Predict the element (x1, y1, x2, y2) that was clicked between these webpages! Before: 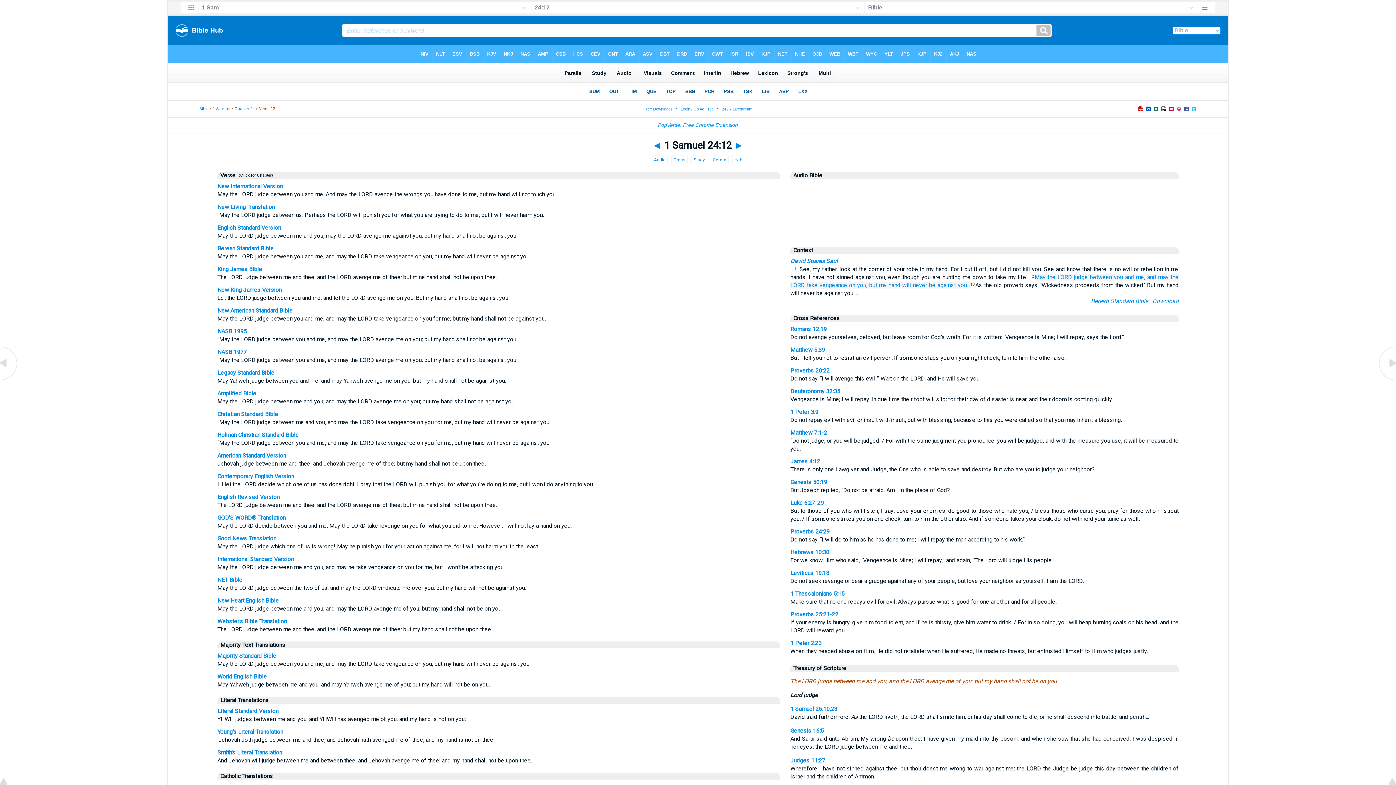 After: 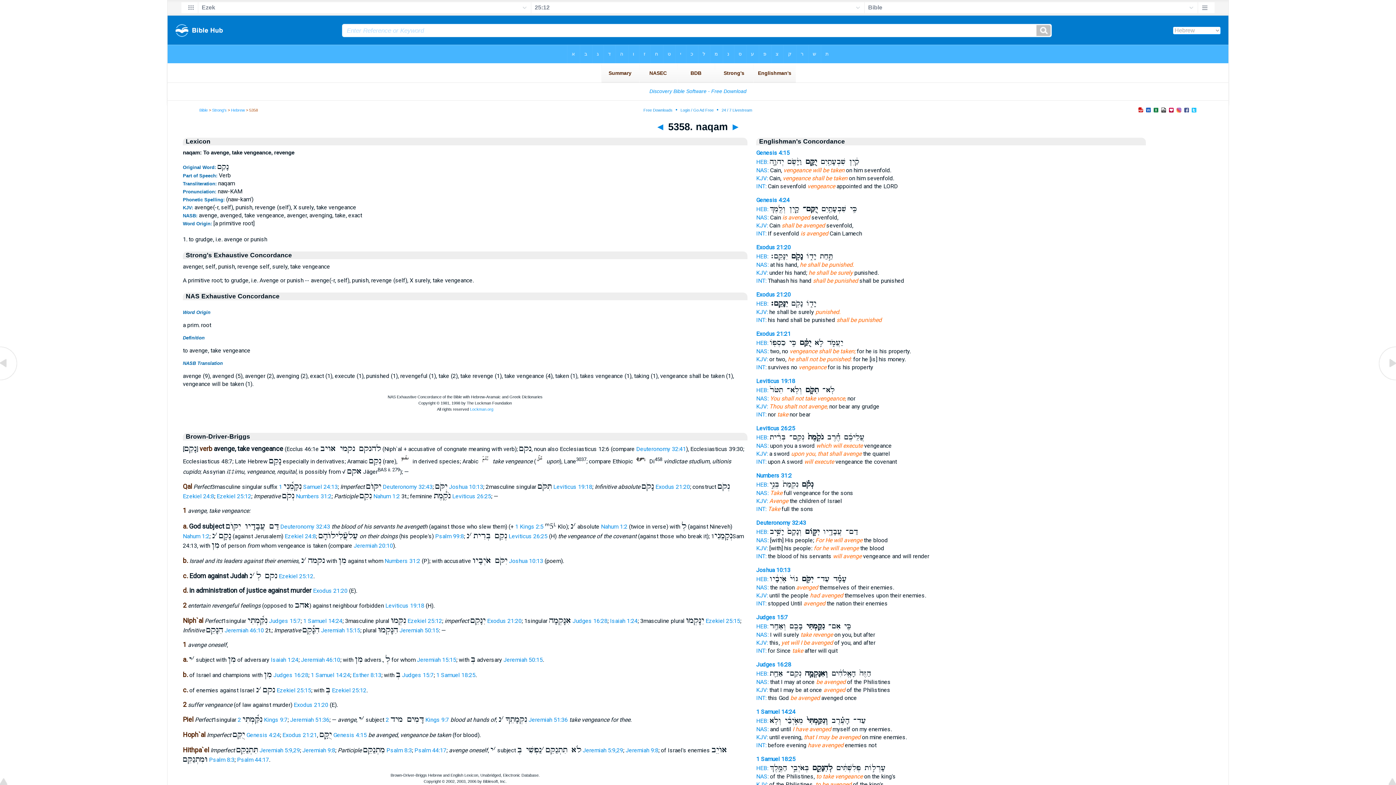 Action: label: take vengeance bbox: (806, 281, 847, 288)